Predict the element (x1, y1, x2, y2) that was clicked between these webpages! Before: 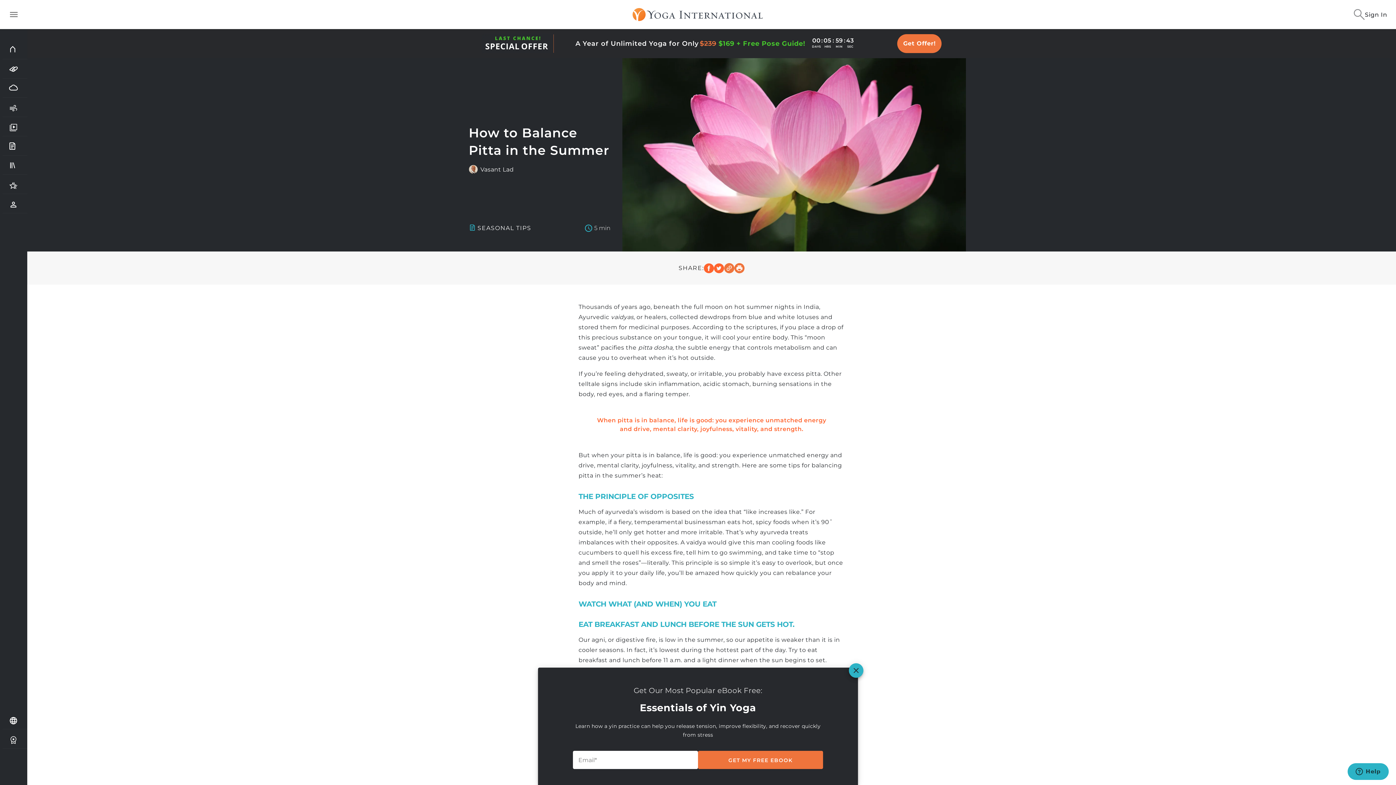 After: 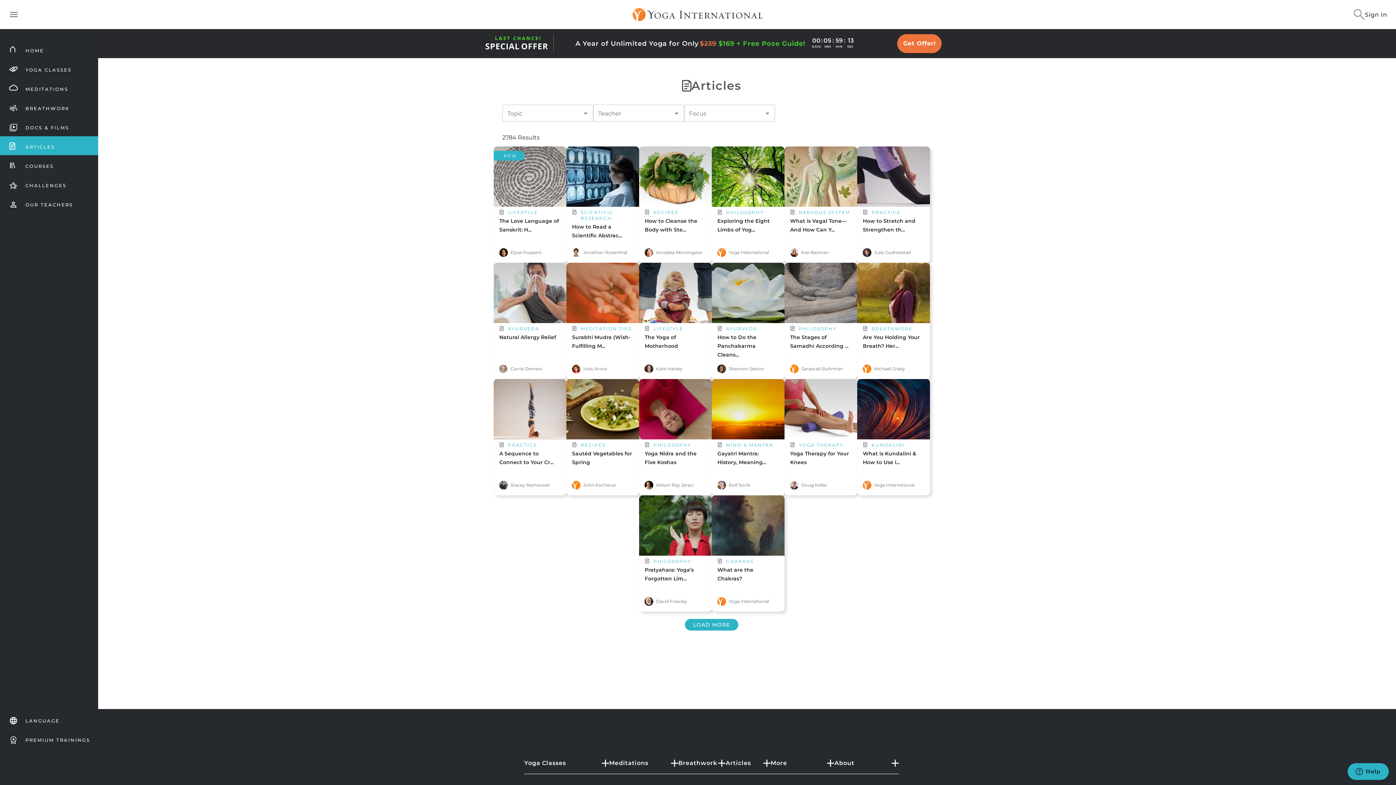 Action: label: ARTICLES bbox: (0, 136, 27, 155)